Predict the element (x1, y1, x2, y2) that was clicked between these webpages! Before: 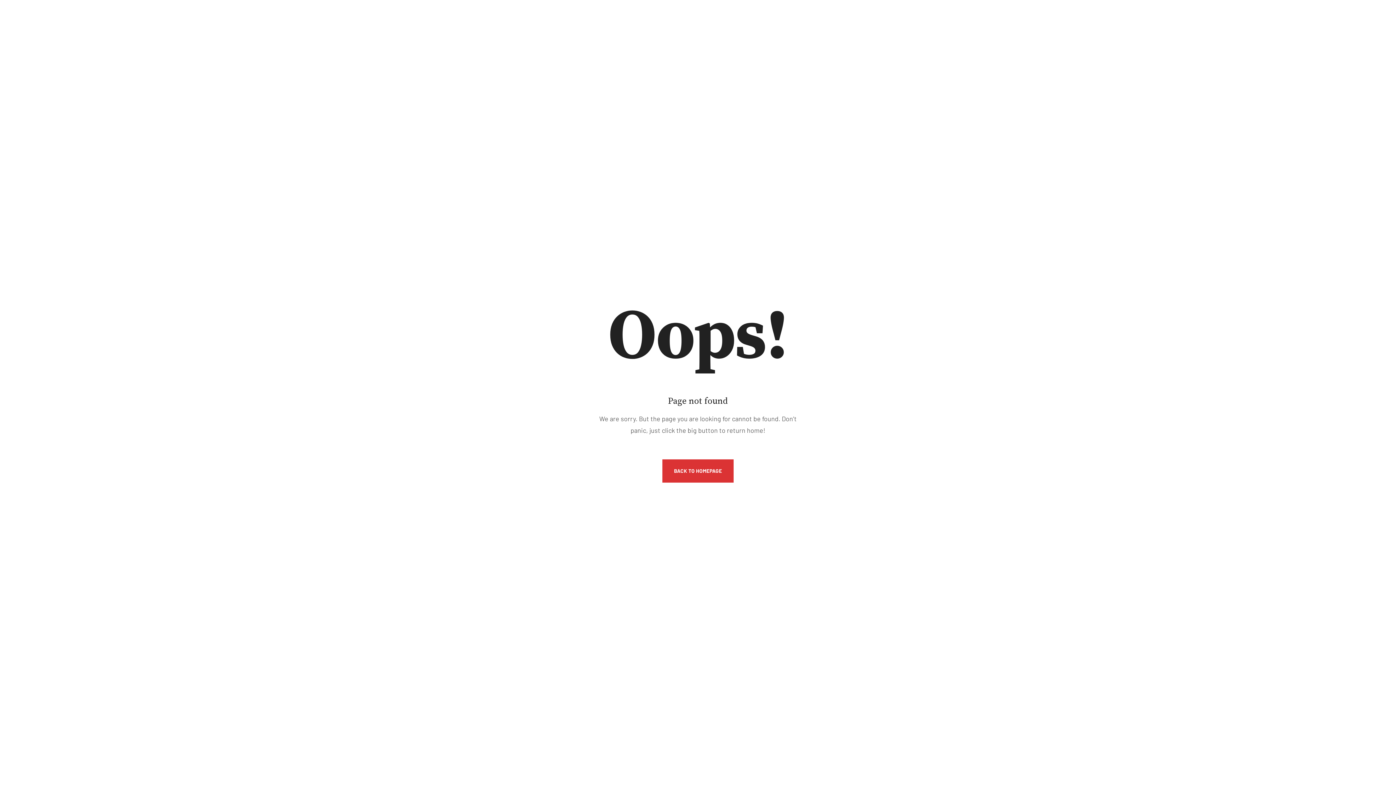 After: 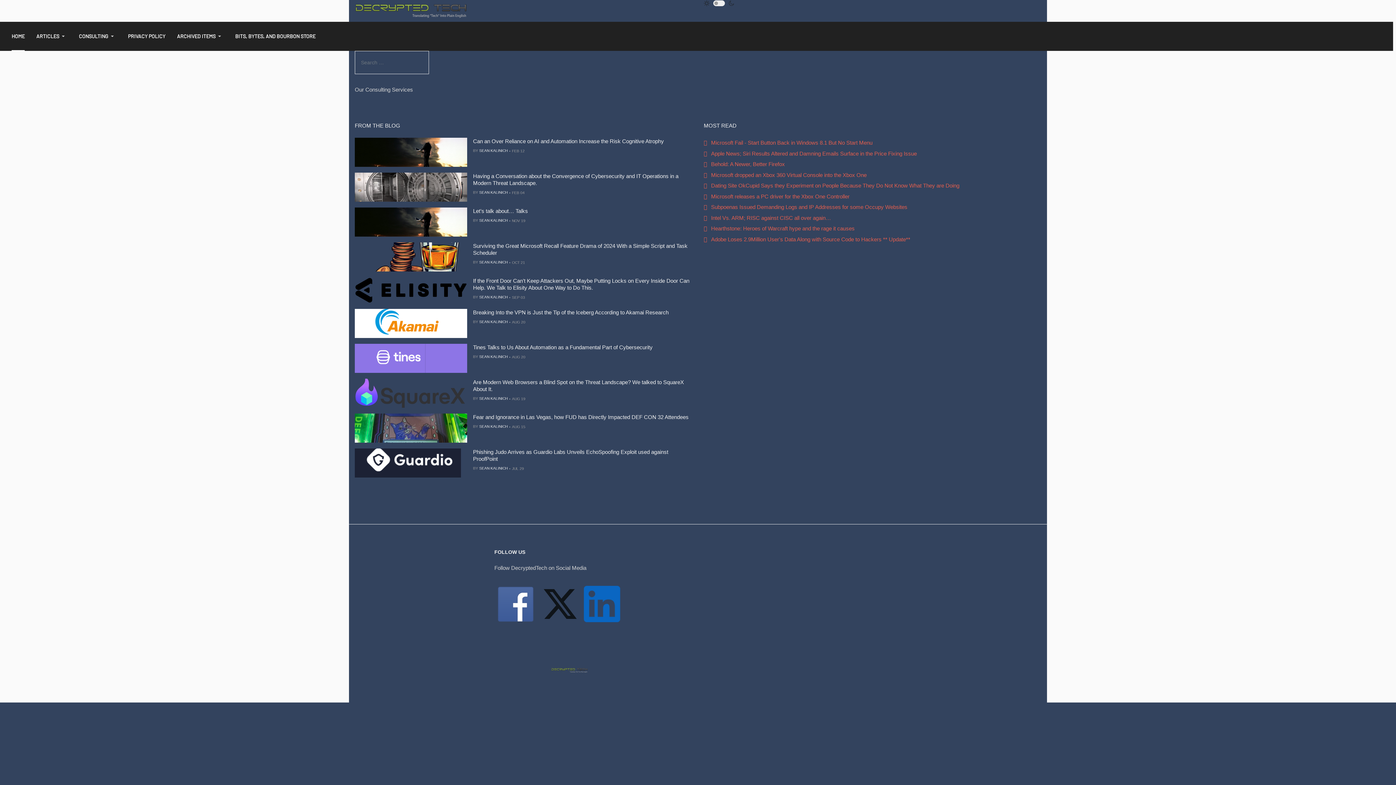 Action: bbox: (662, 459, 733, 482) label: BACK TO HOMEPAGE